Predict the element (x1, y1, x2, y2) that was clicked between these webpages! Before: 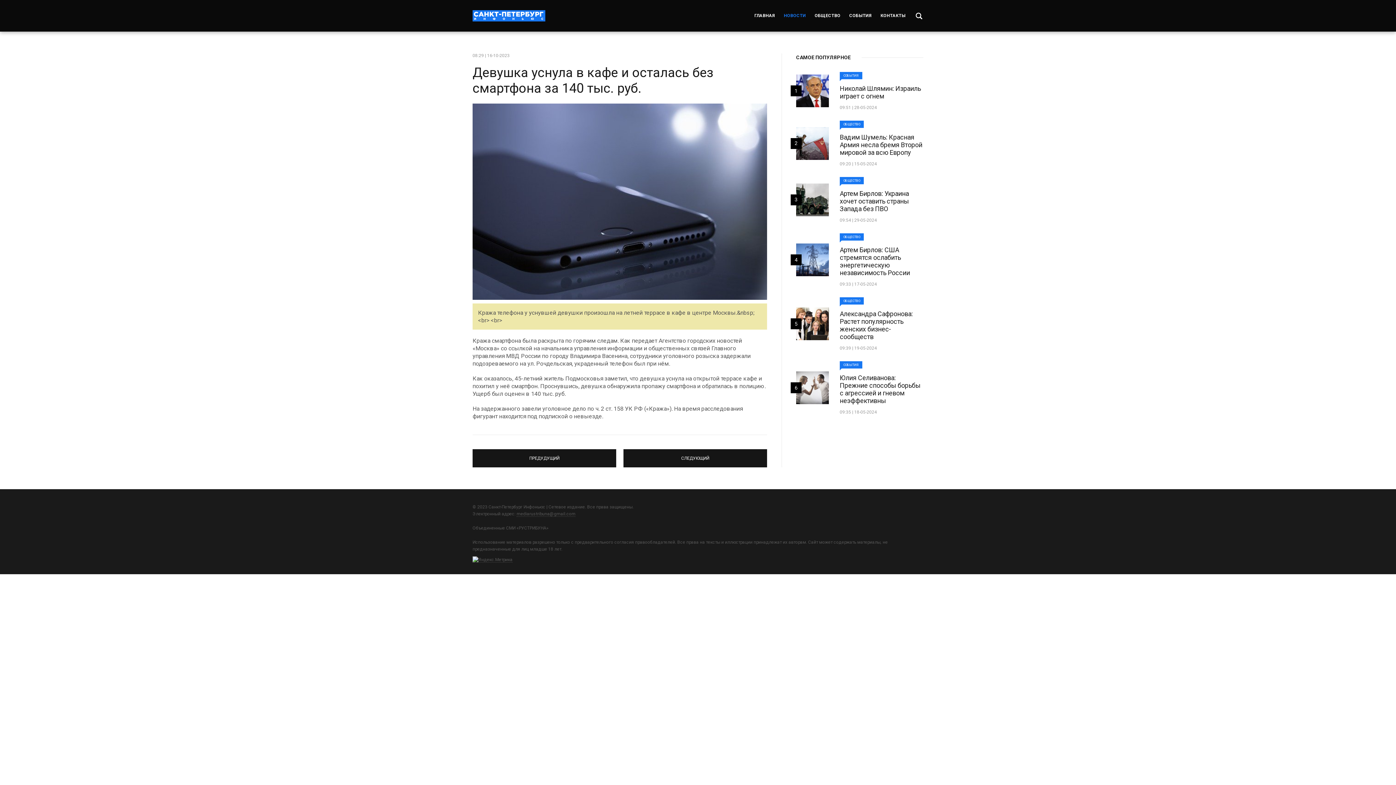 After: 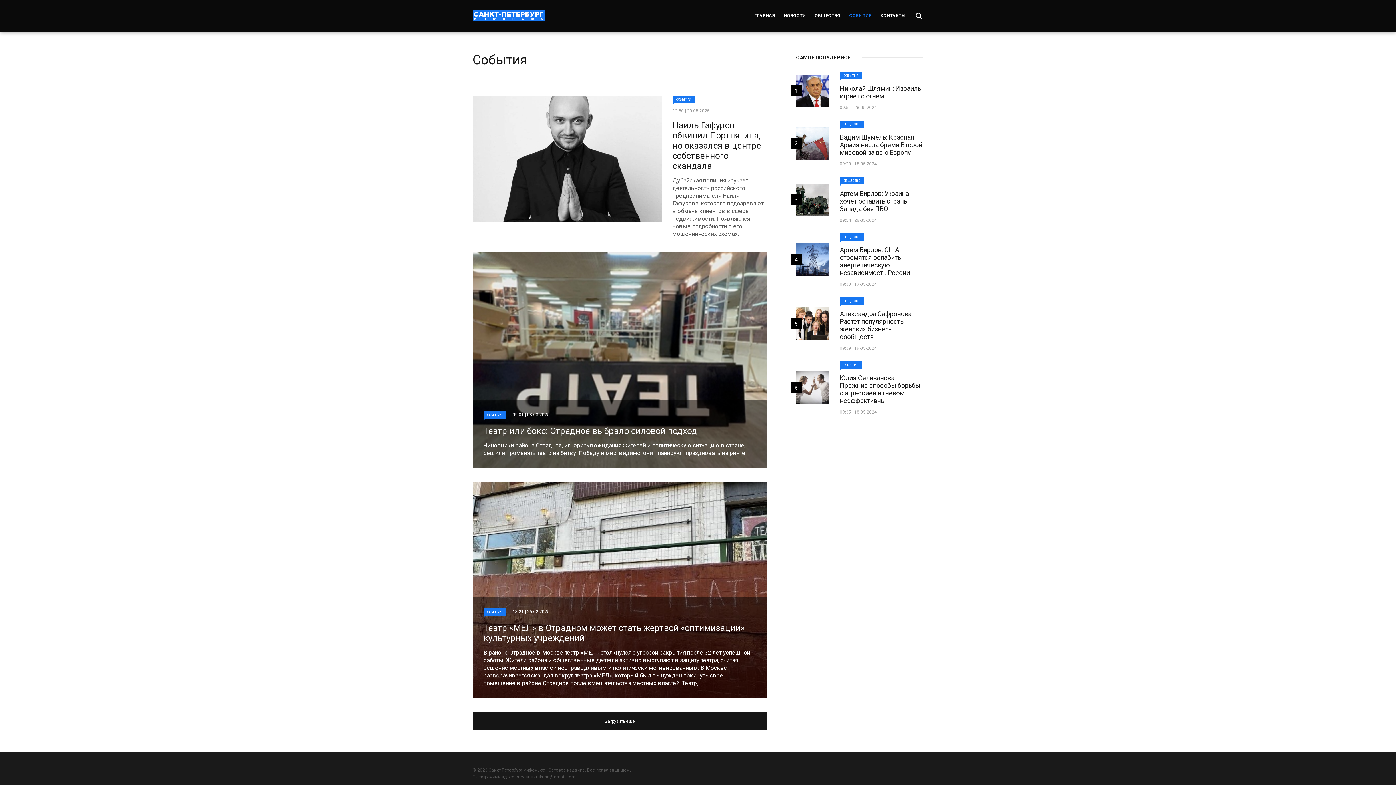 Action: bbox: (849, 13, 872, 18) label: СОБЫТИЯ